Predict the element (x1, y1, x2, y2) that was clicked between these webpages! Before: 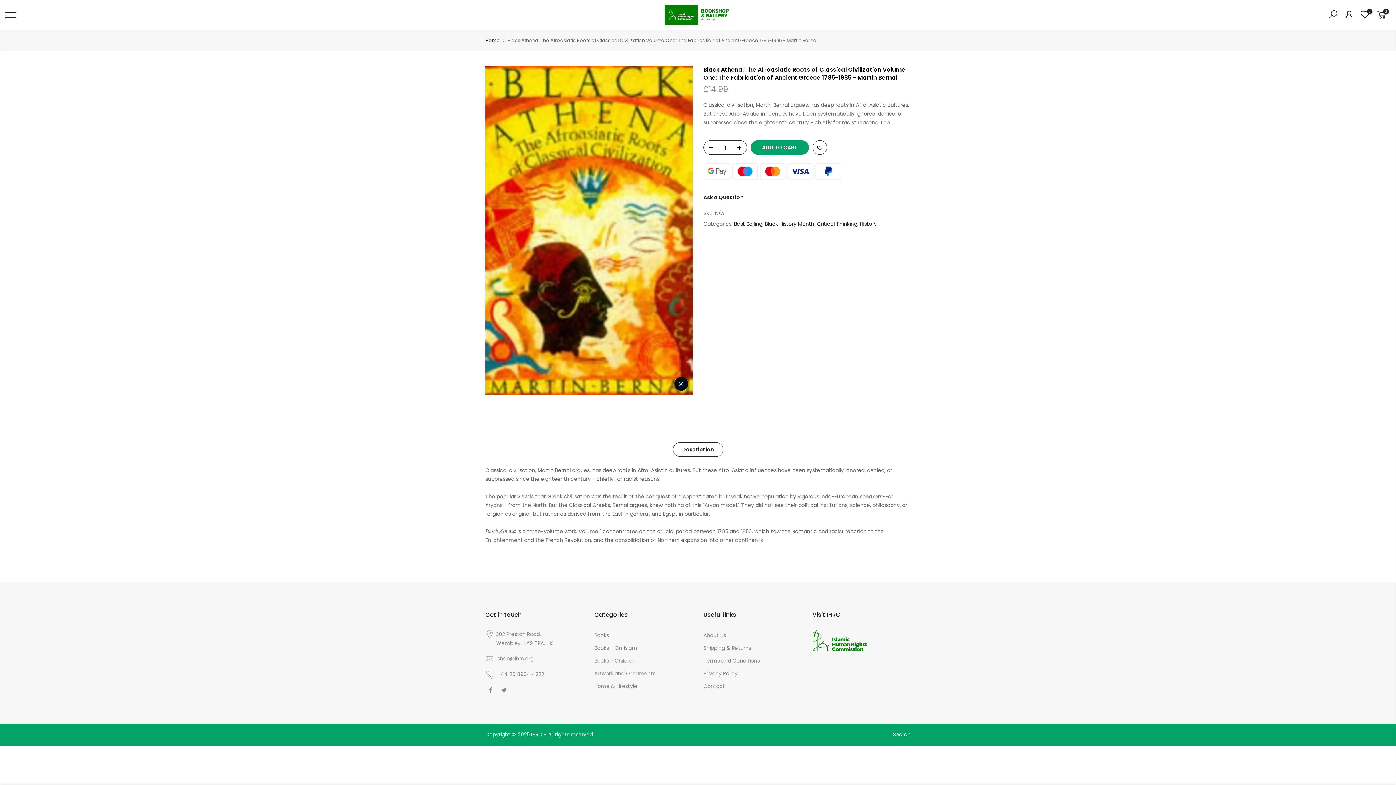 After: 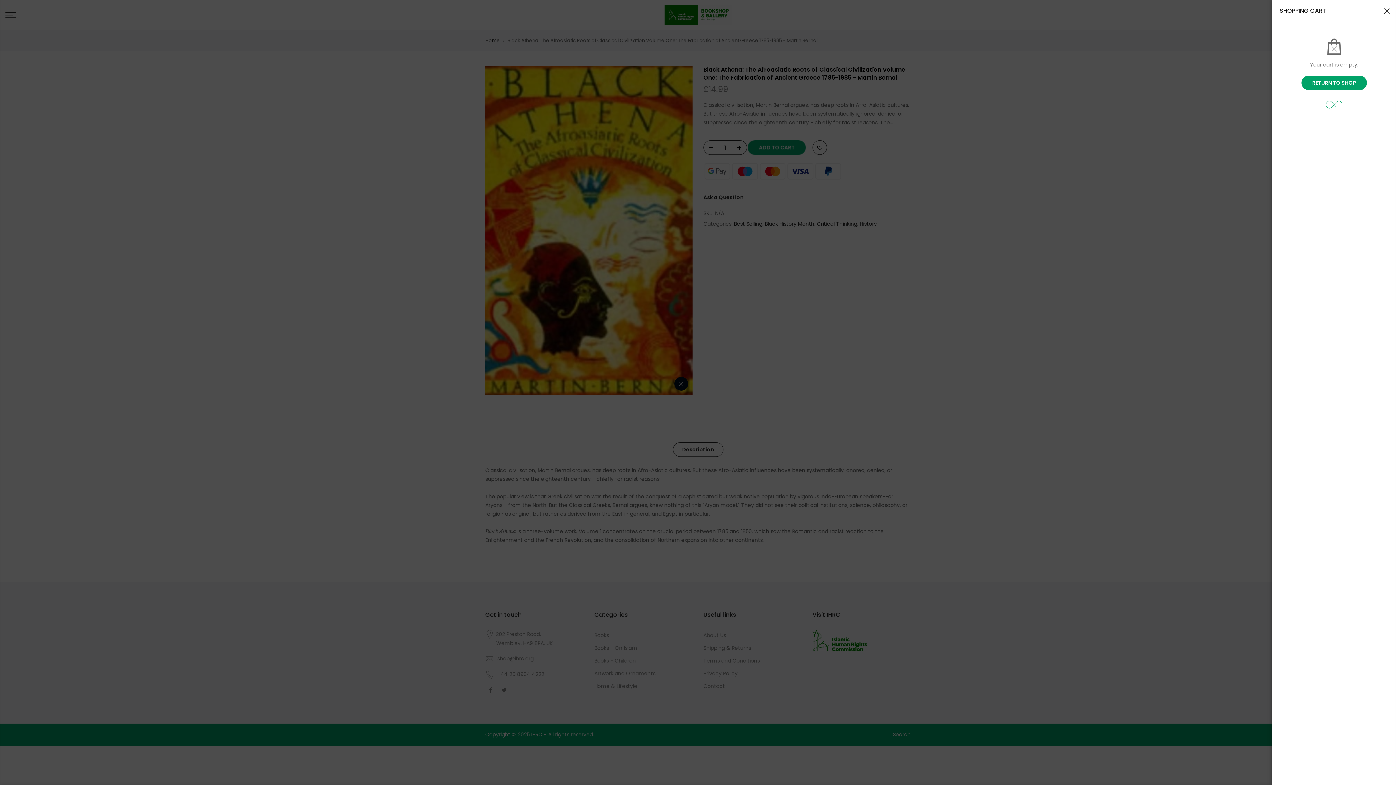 Action: bbox: (1376, 8, 1388, 21) label: 0